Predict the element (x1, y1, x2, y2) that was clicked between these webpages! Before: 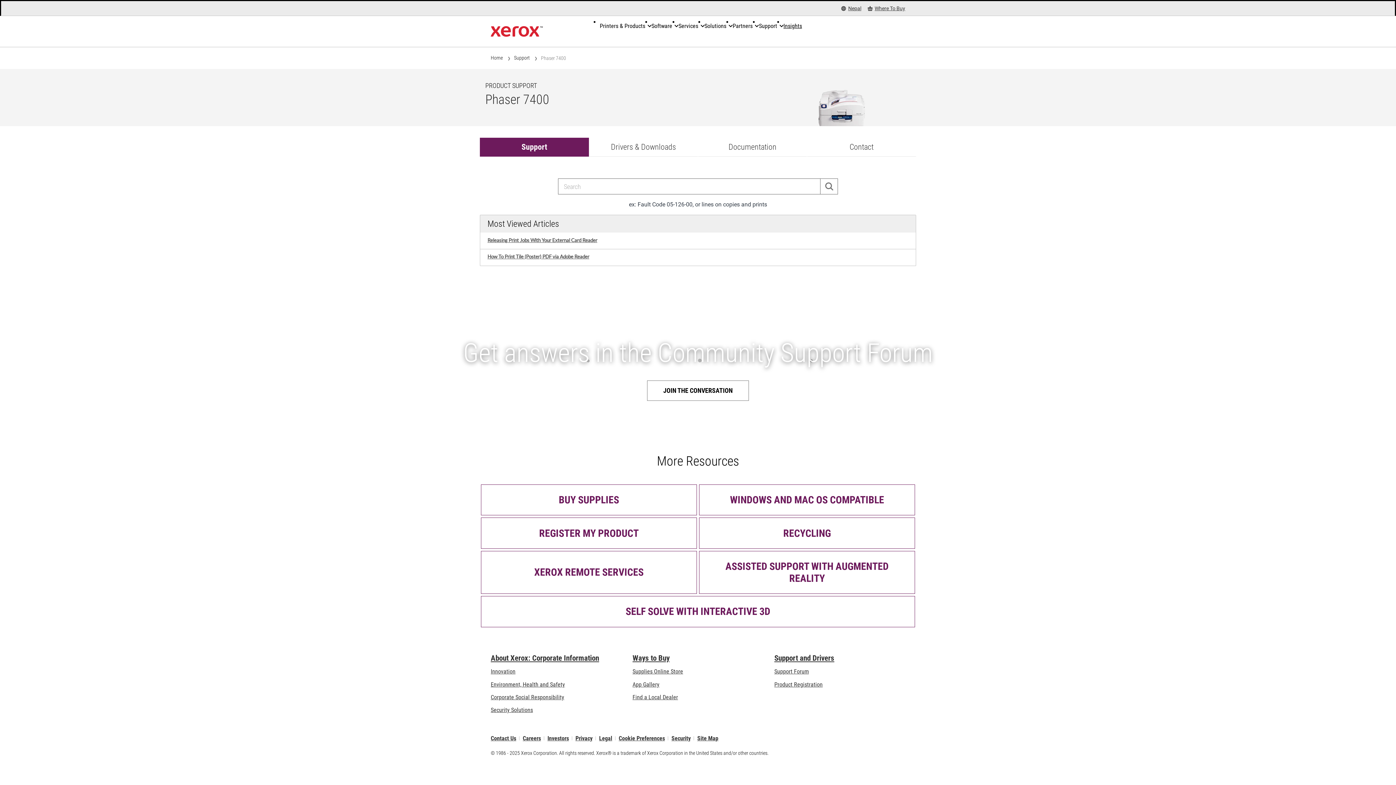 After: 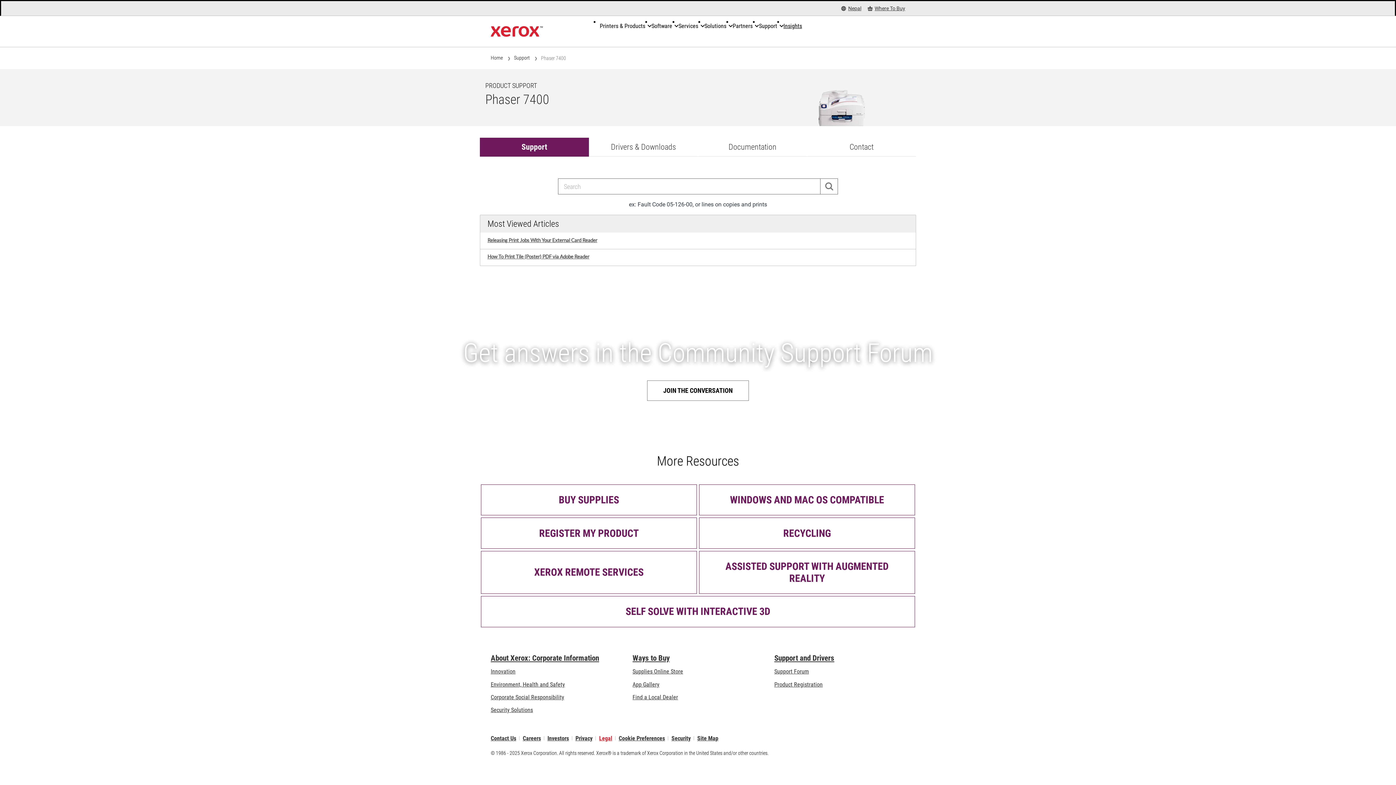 Action: label: Legal: Xerox - Legal (opens in new tab) bbox: (599, 736, 612, 740)